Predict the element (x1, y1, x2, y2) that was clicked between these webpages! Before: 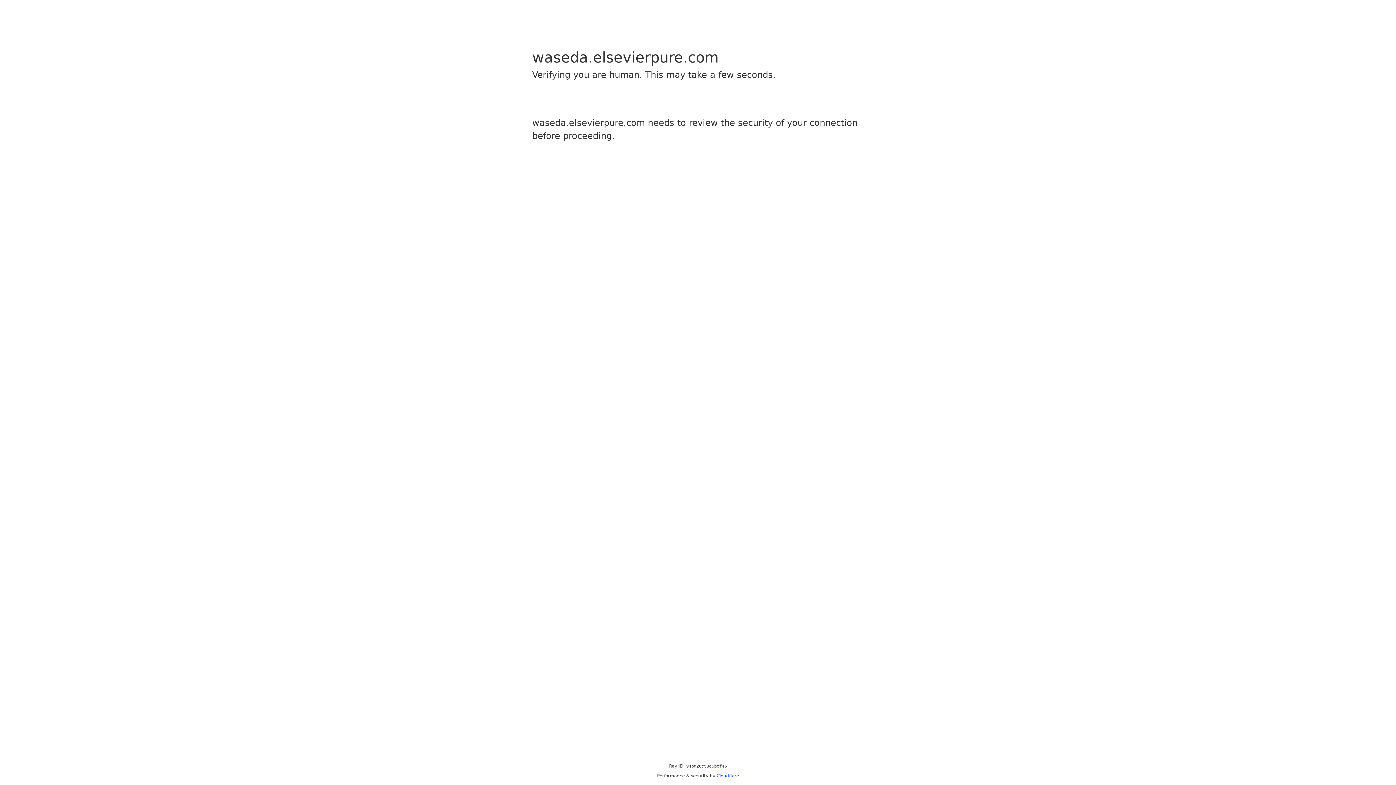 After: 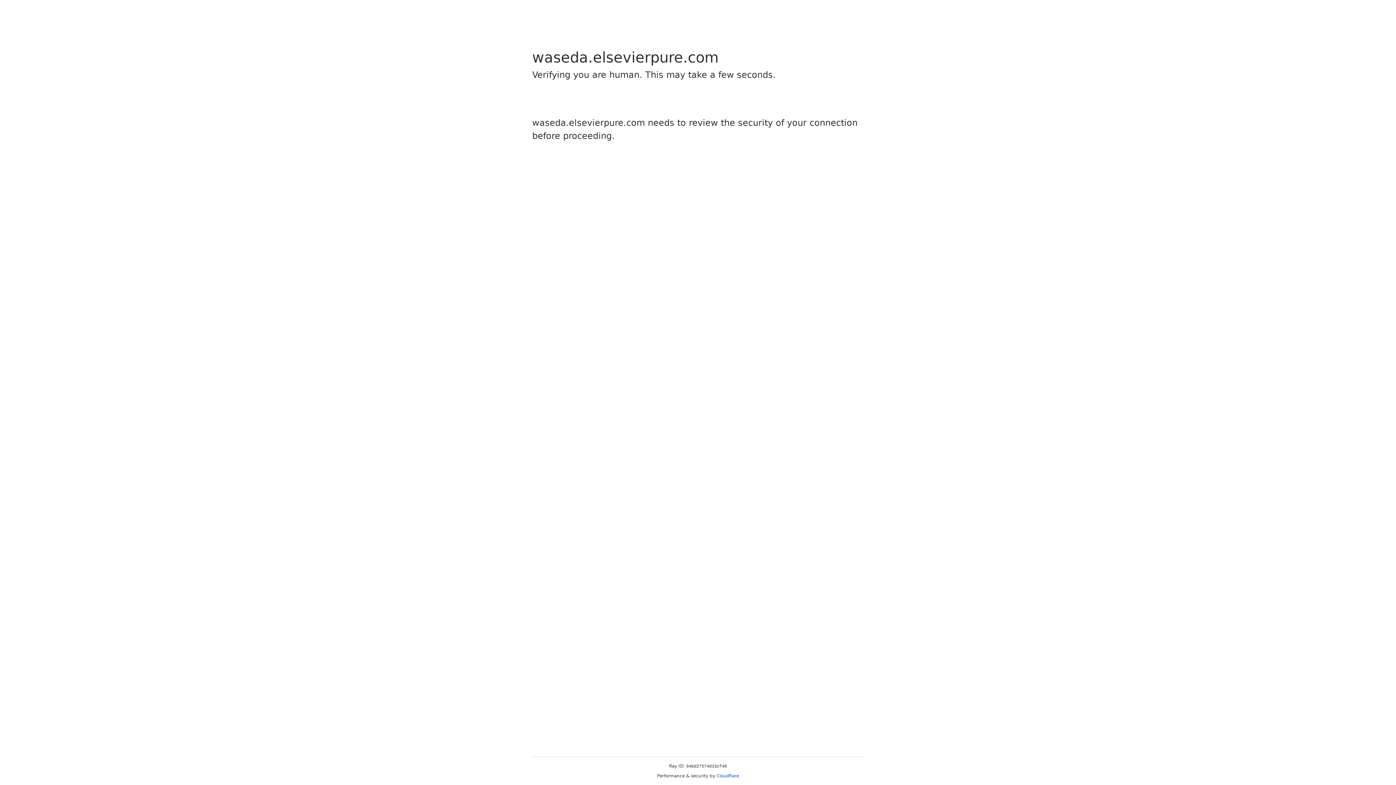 Action: bbox: (716, 773, 739, 778) label: Cloudflare